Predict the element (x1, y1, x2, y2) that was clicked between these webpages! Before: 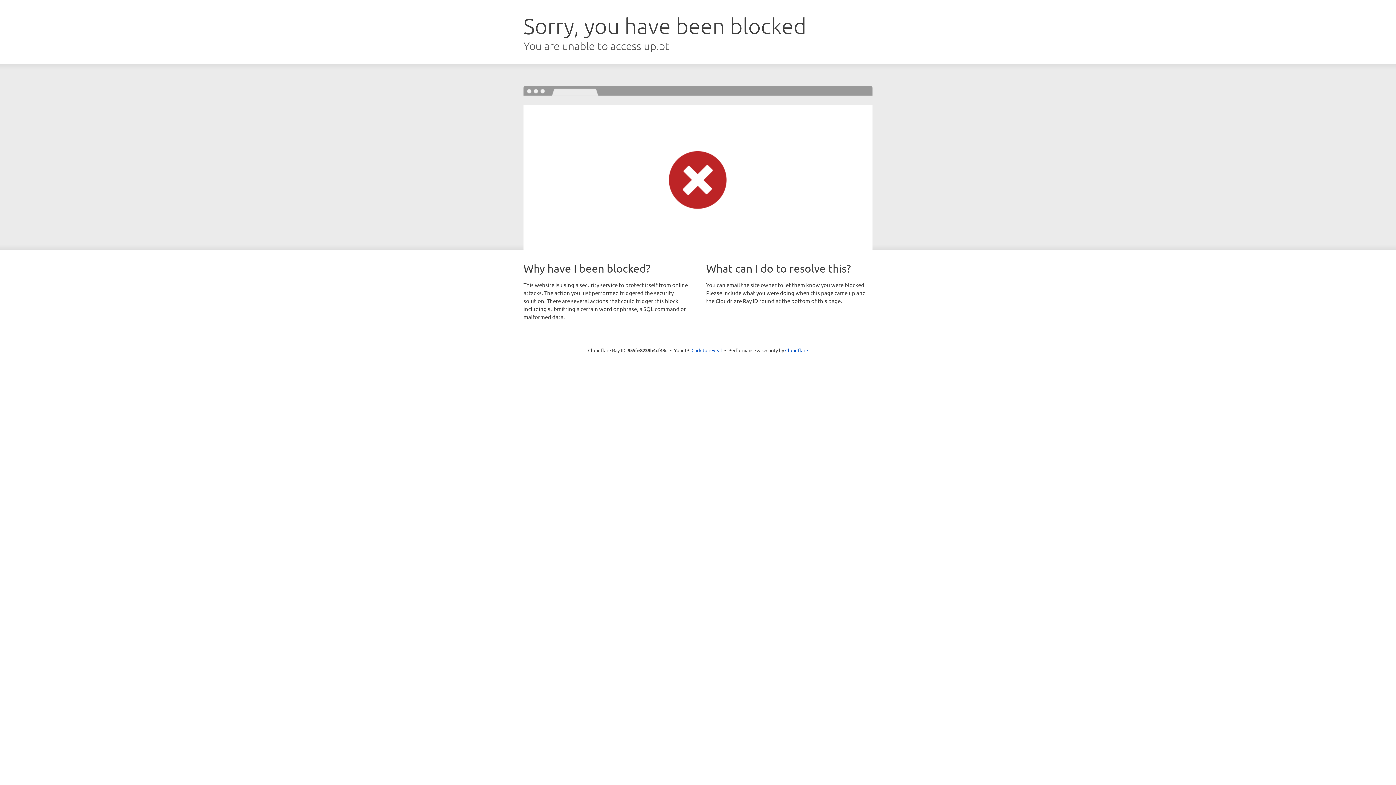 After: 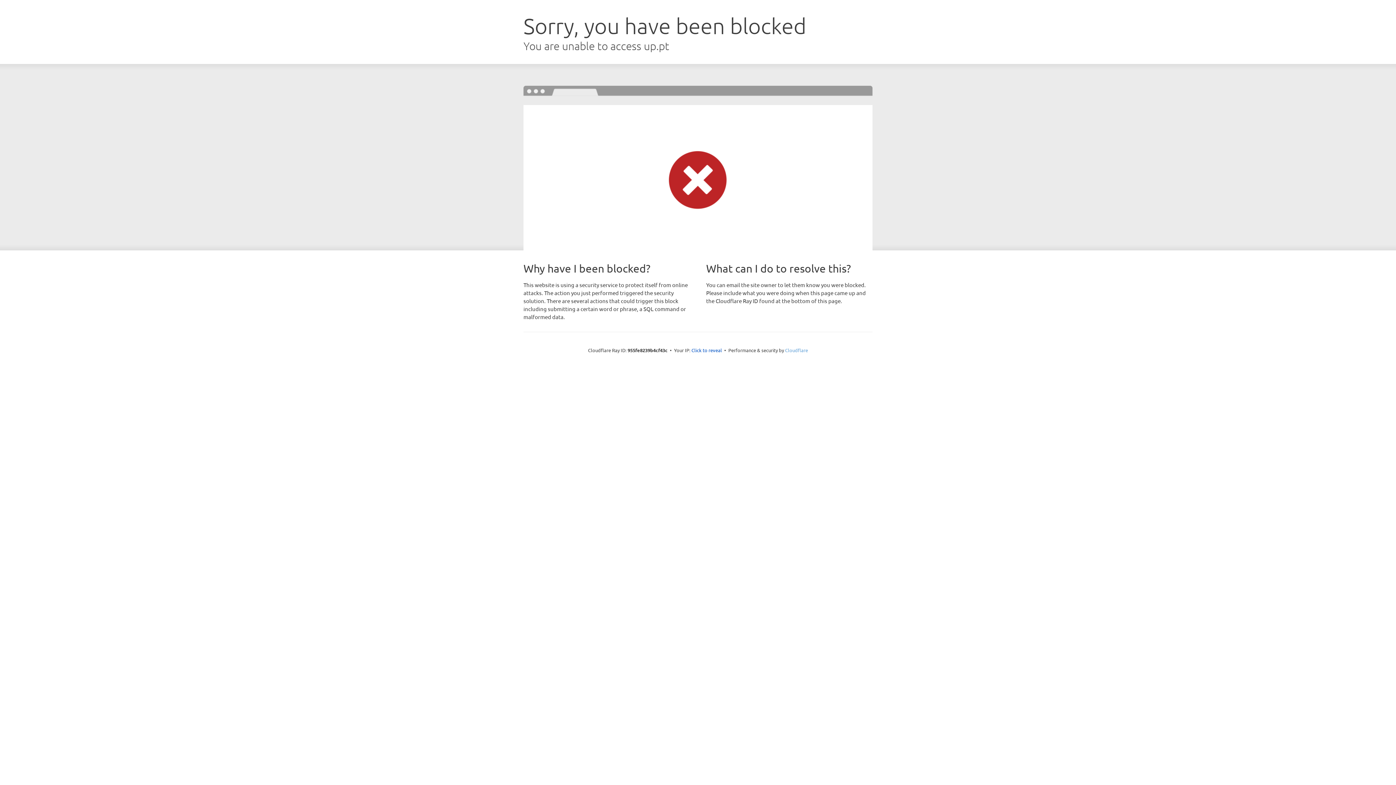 Action: bbox: (785, 347, 808, 353) label: Cloudflare